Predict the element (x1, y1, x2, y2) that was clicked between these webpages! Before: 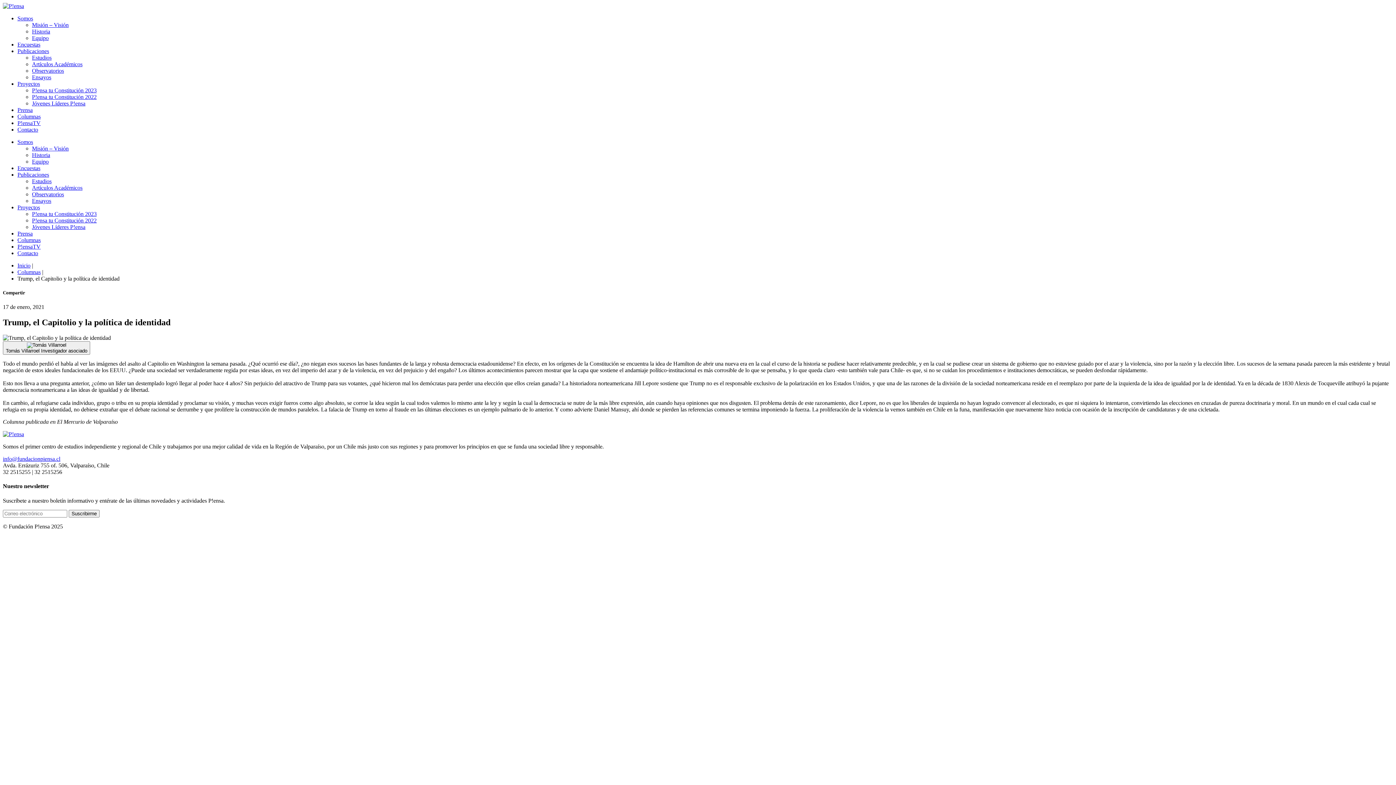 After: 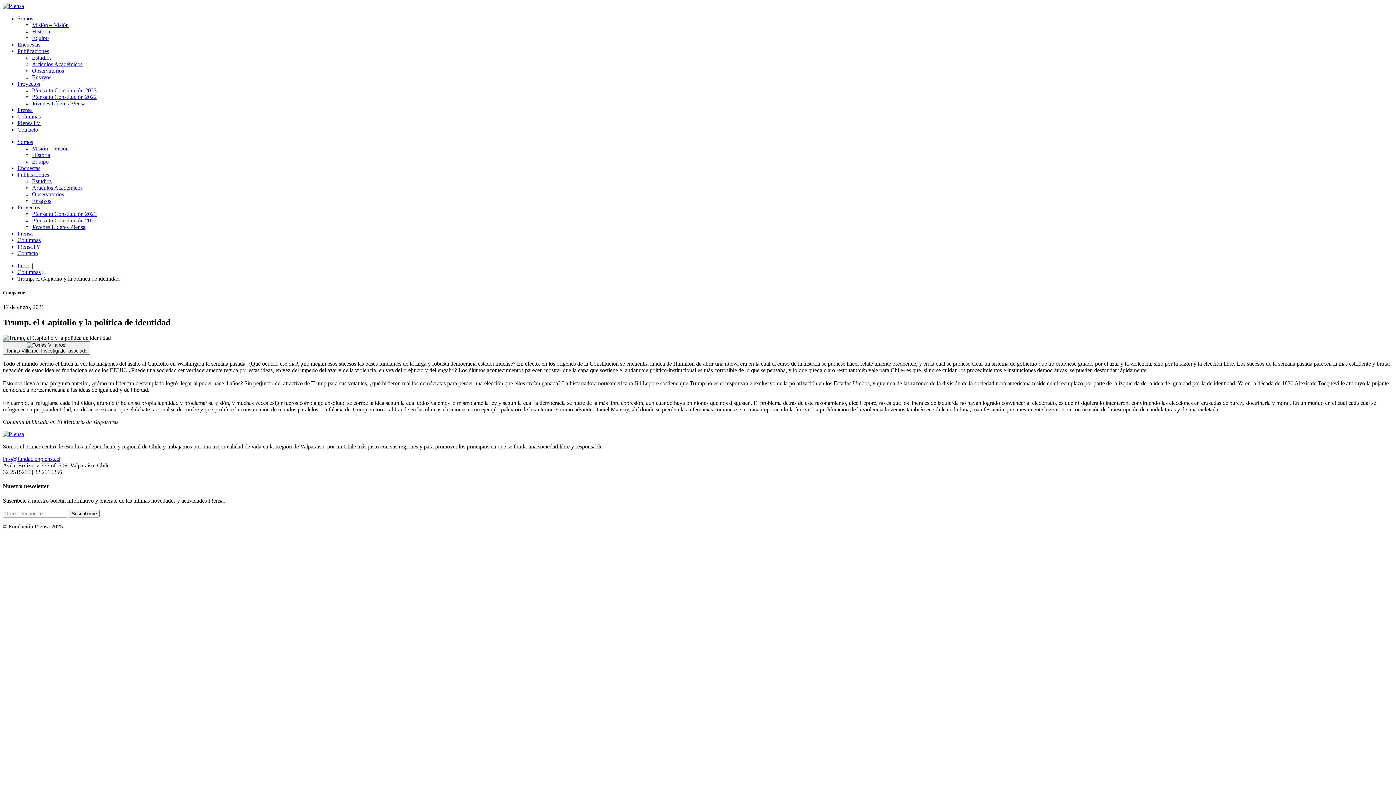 Action: bbox: (2, 456, 60, 462) label: info@fundacionpiensa.cl